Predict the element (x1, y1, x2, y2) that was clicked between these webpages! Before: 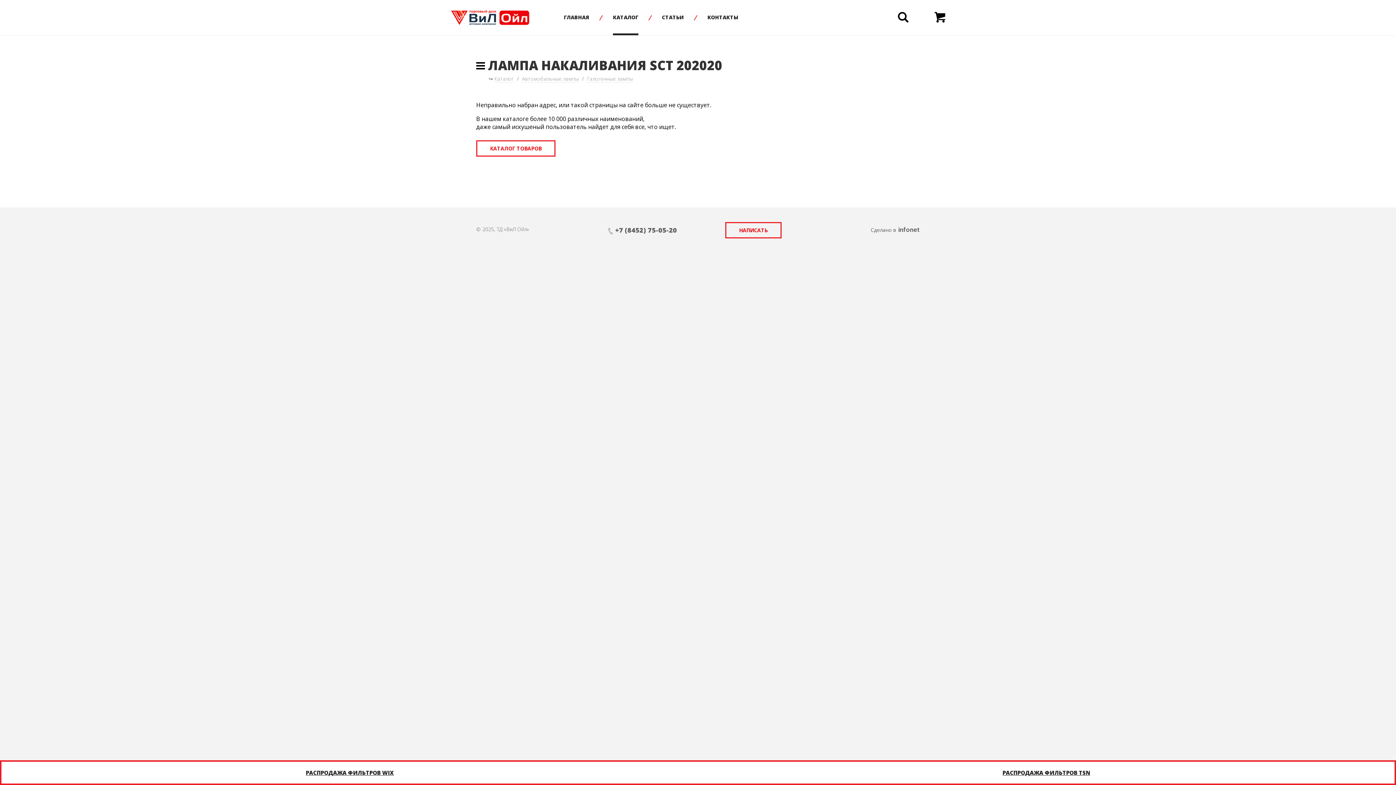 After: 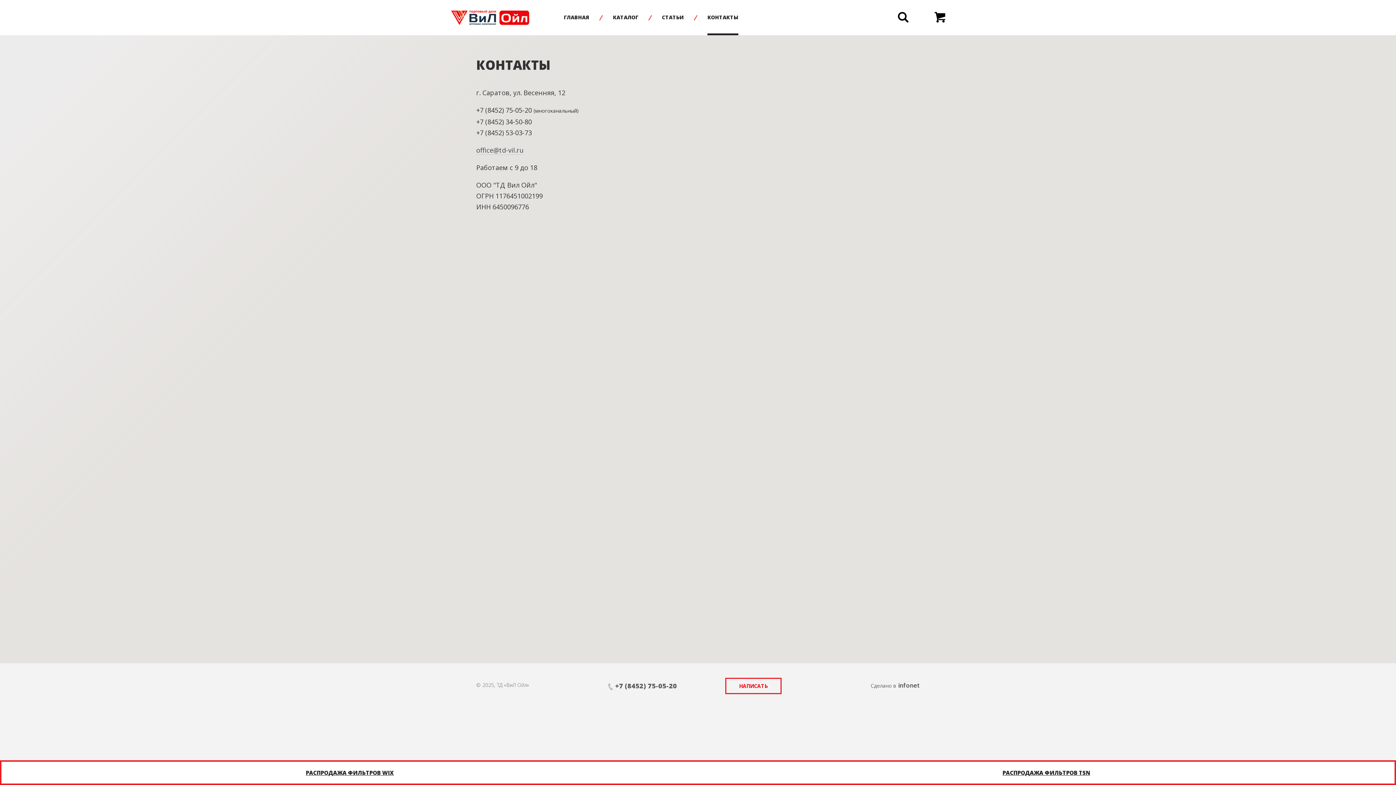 Action: label: КОНТАКТЫ bbox: (707, 13, 738, 20)